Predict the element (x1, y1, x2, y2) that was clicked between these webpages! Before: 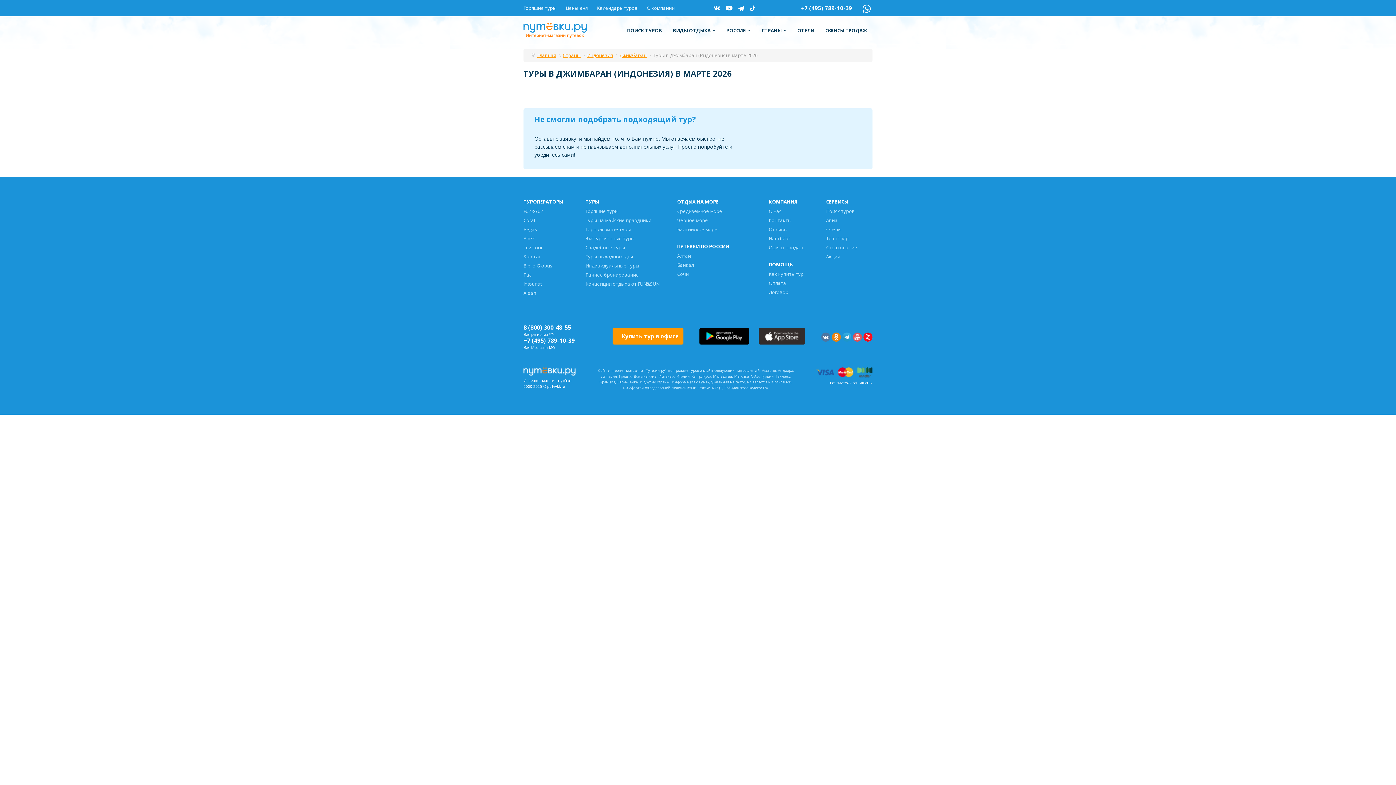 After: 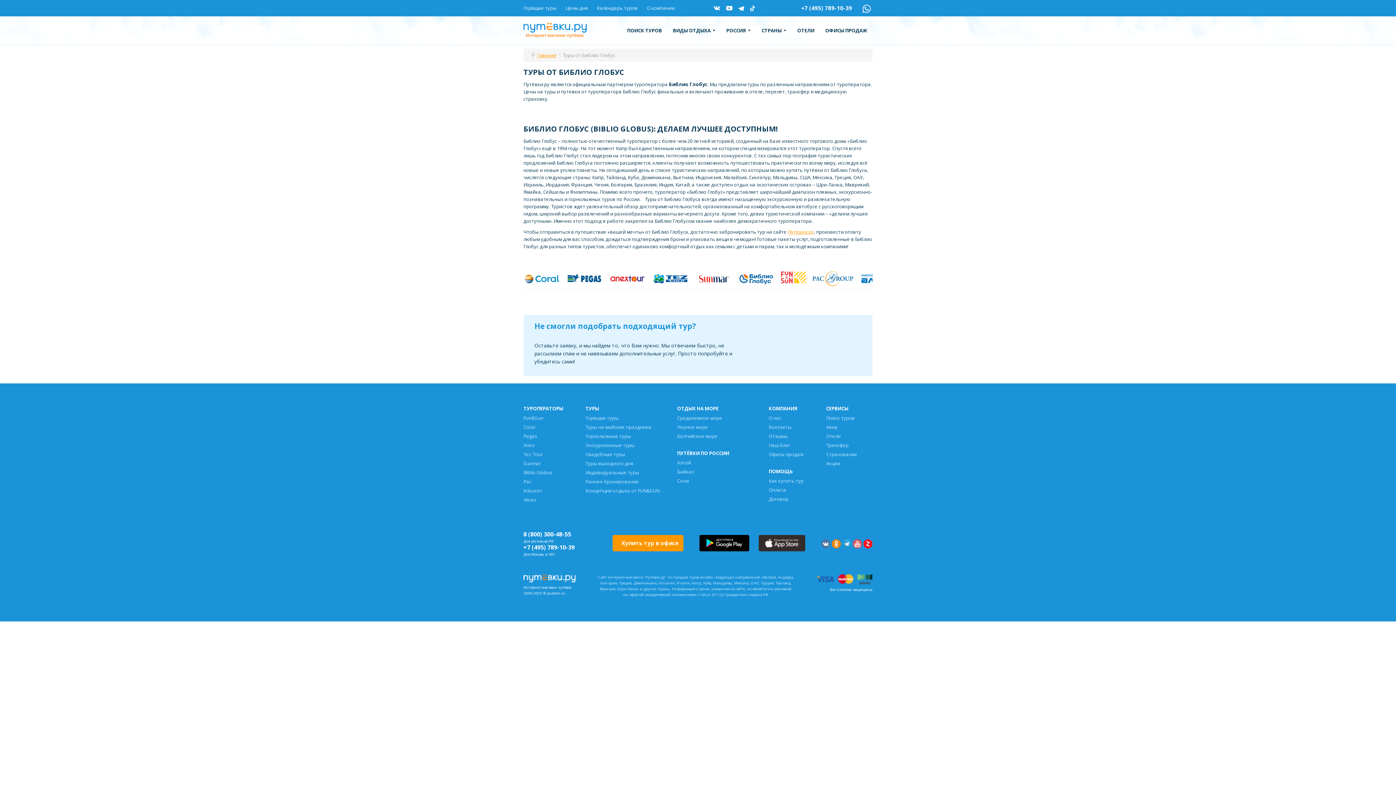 Action: label: Biblio Globus bbox: (523, 262, 552, 269)